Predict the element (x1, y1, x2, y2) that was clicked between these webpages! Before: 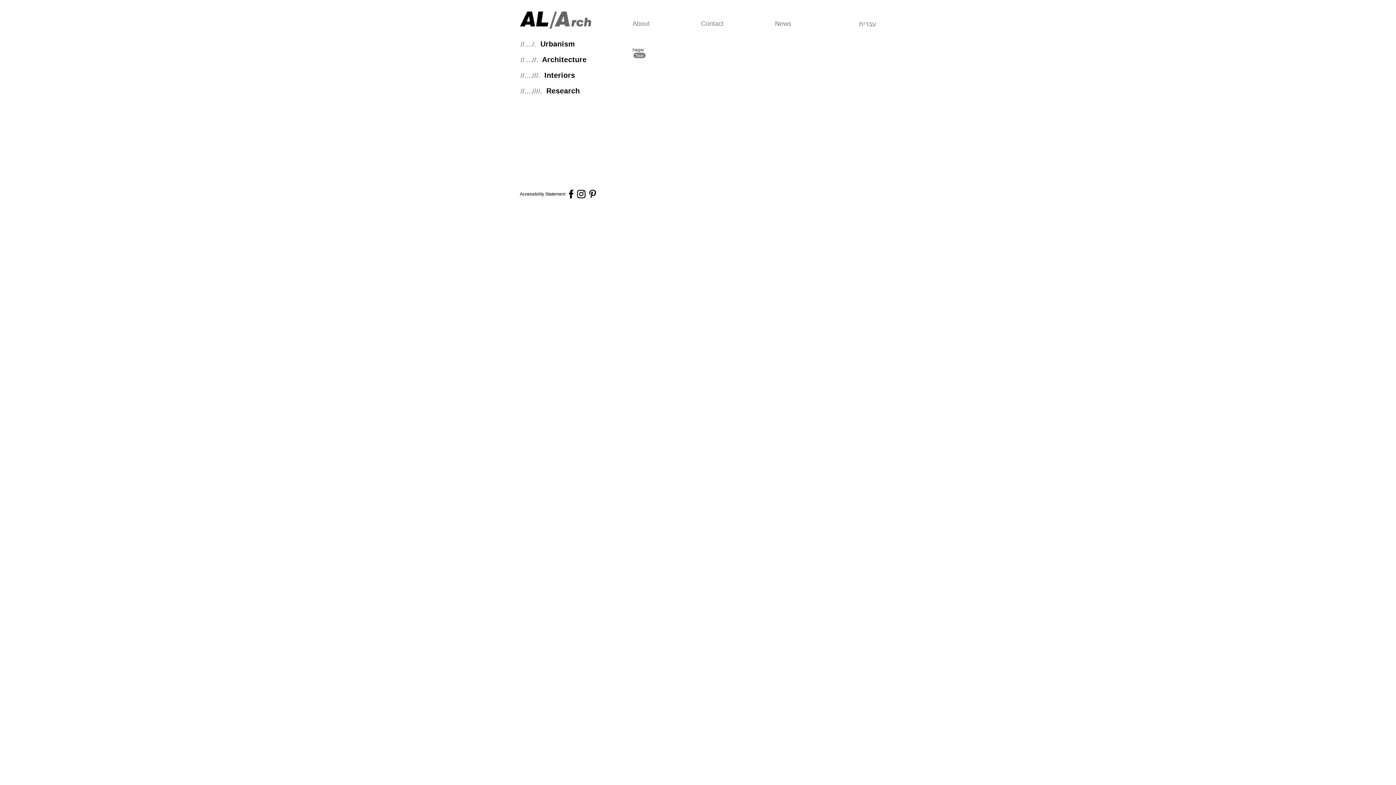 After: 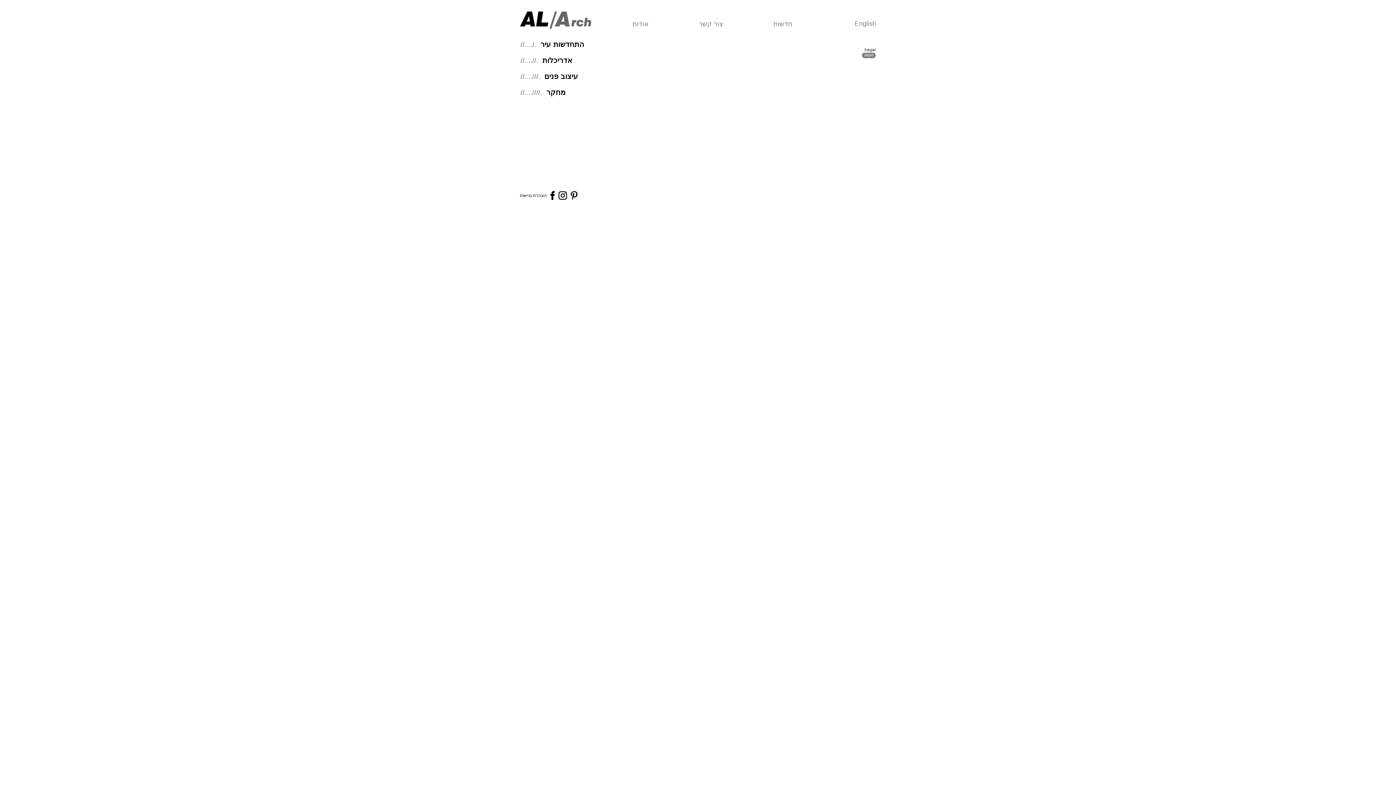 Action: bbox: (859, 20, 876, 27) label: עברית